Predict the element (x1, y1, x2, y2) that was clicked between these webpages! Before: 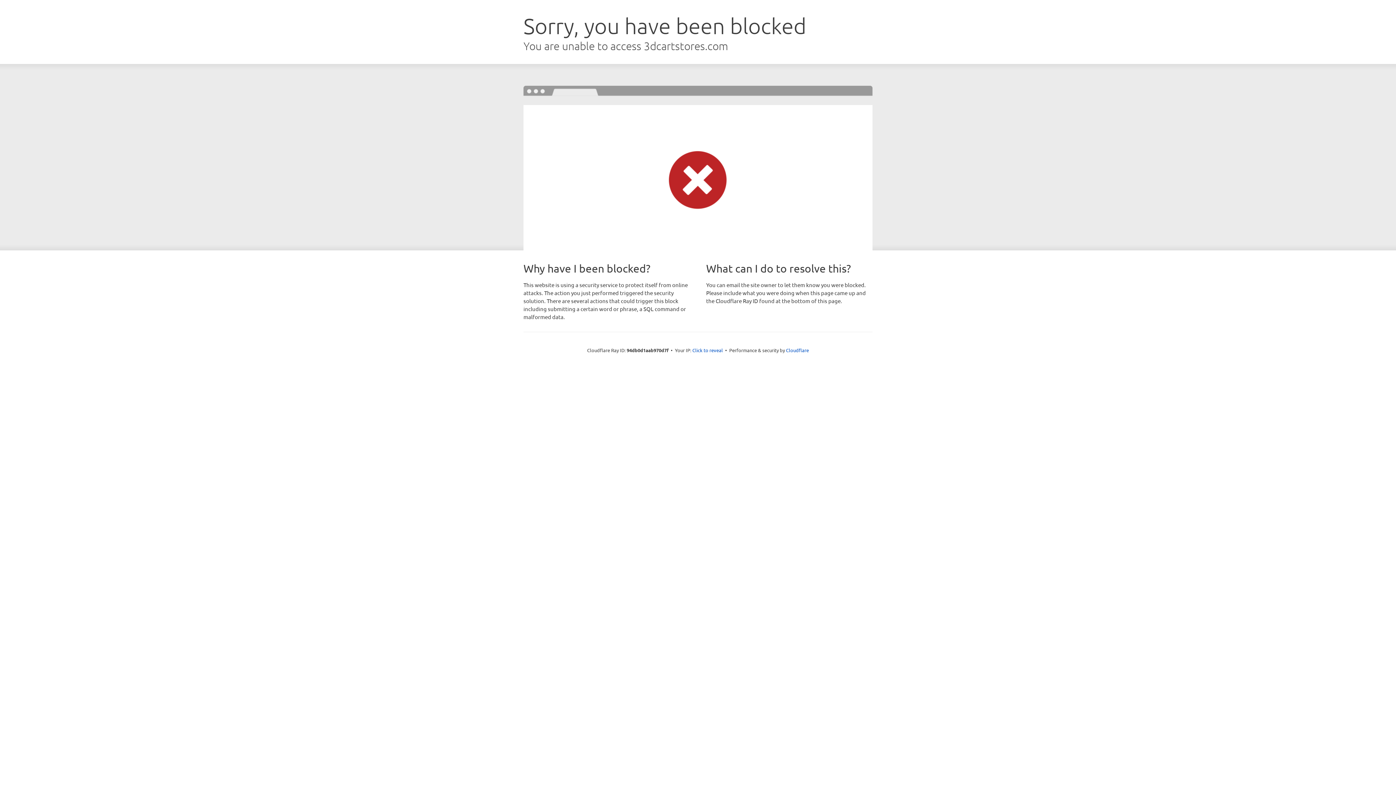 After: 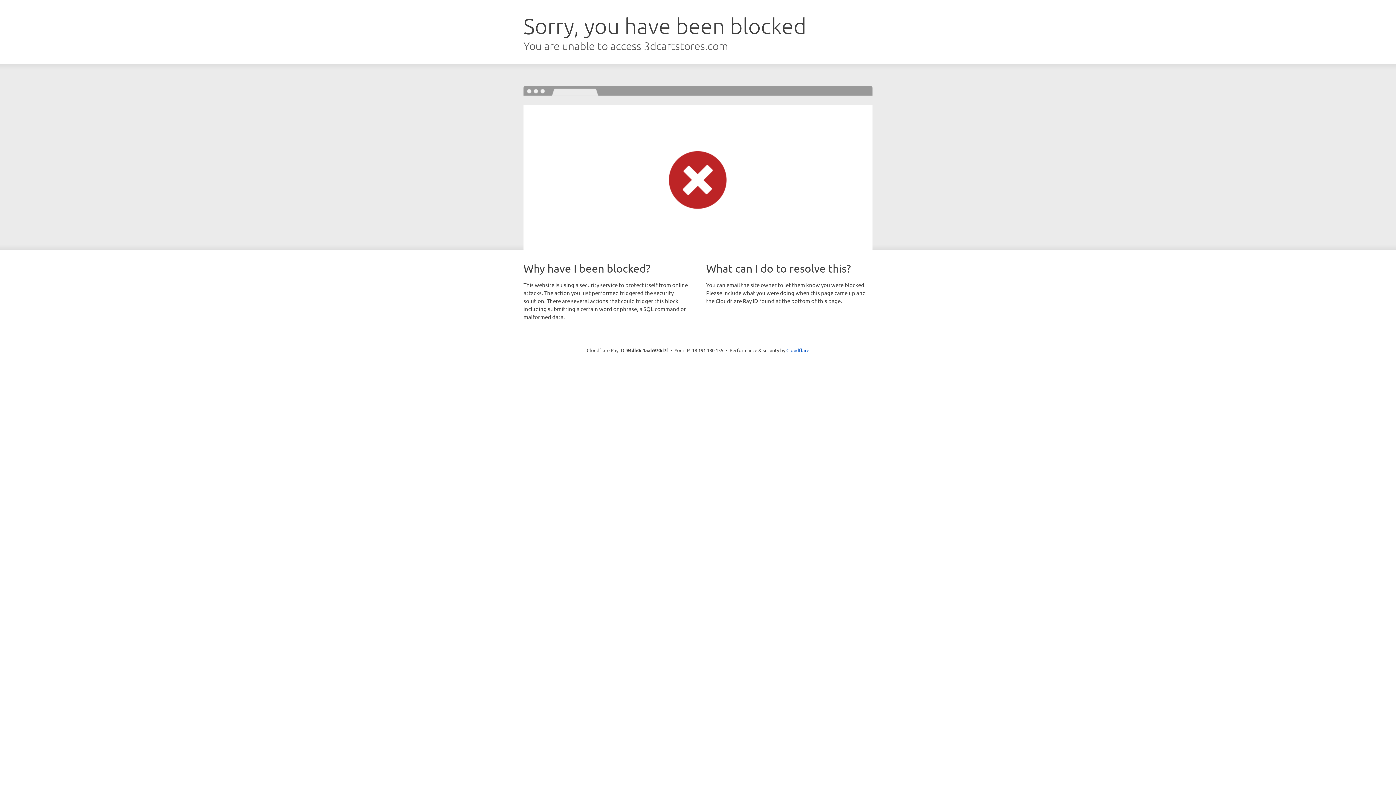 Action: bbox: (692, 346, 723, 353) label: Click to reveal